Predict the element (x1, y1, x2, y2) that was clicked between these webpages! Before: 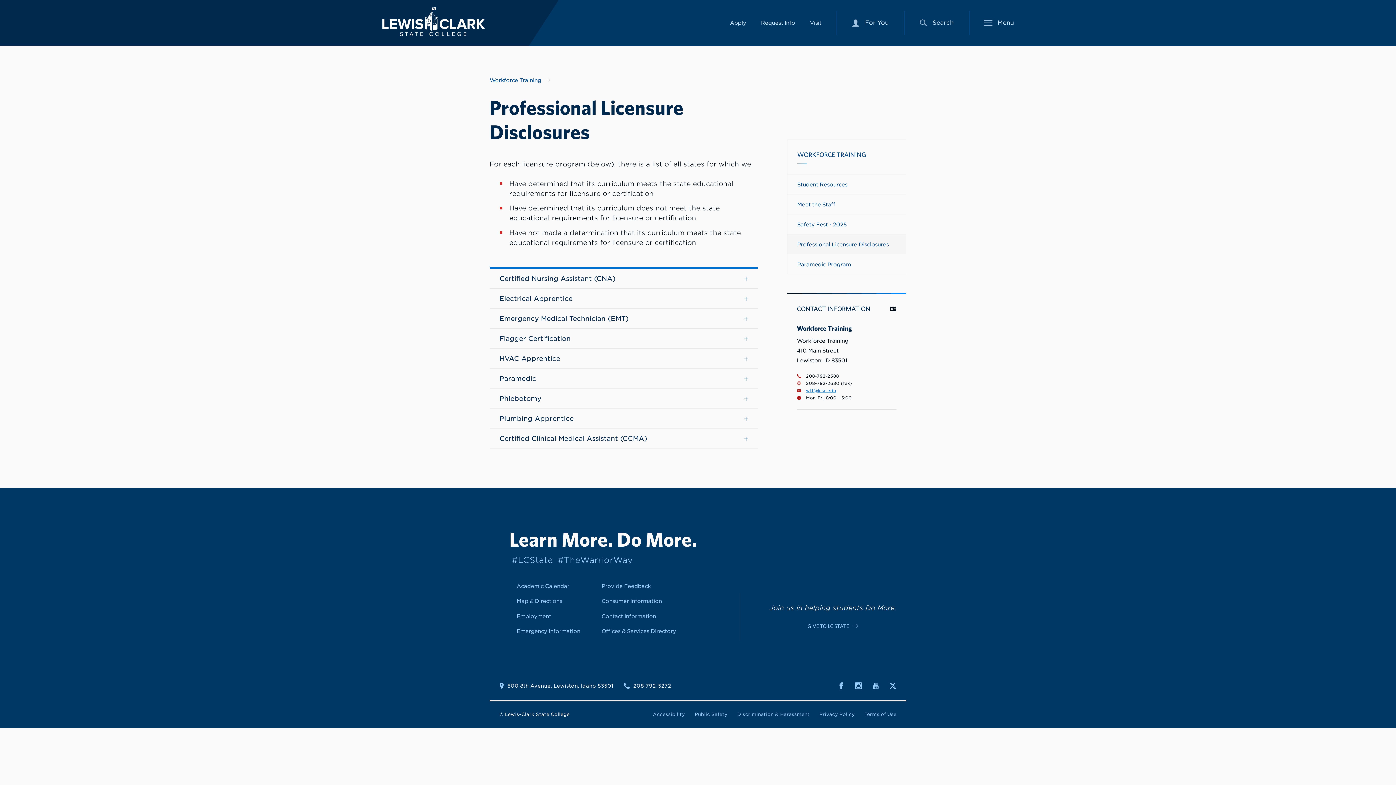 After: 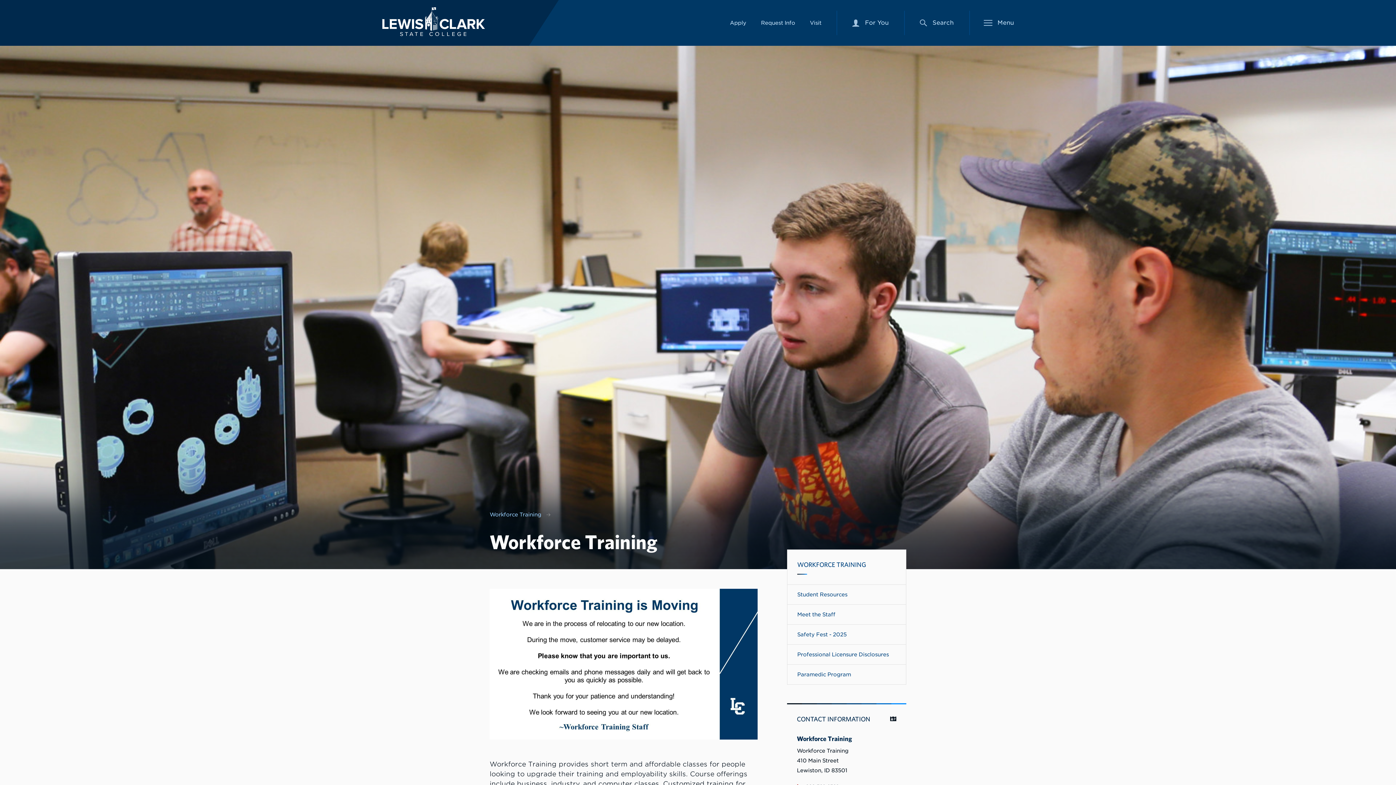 Action: label: Nav link for Workforce Training bbox: (489, 75, 541, 85)